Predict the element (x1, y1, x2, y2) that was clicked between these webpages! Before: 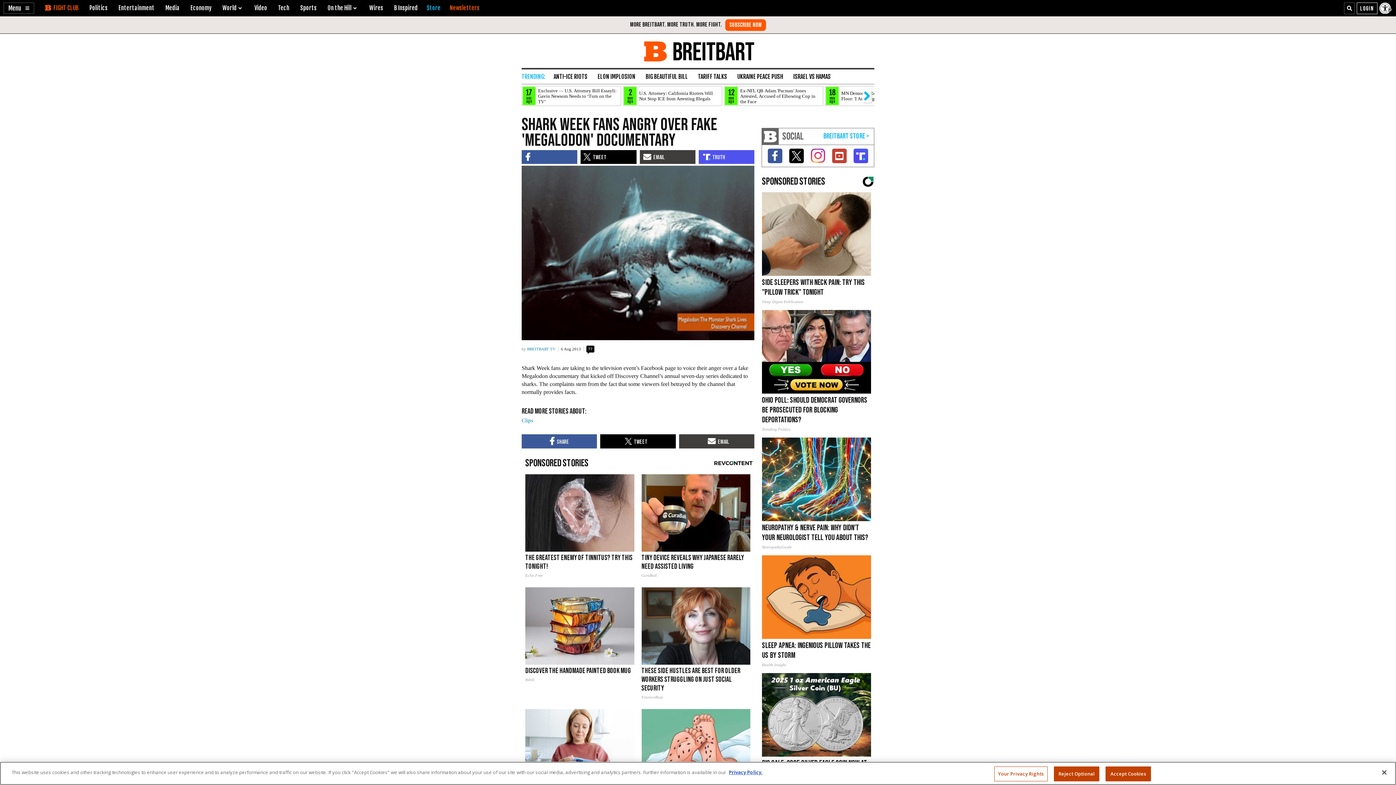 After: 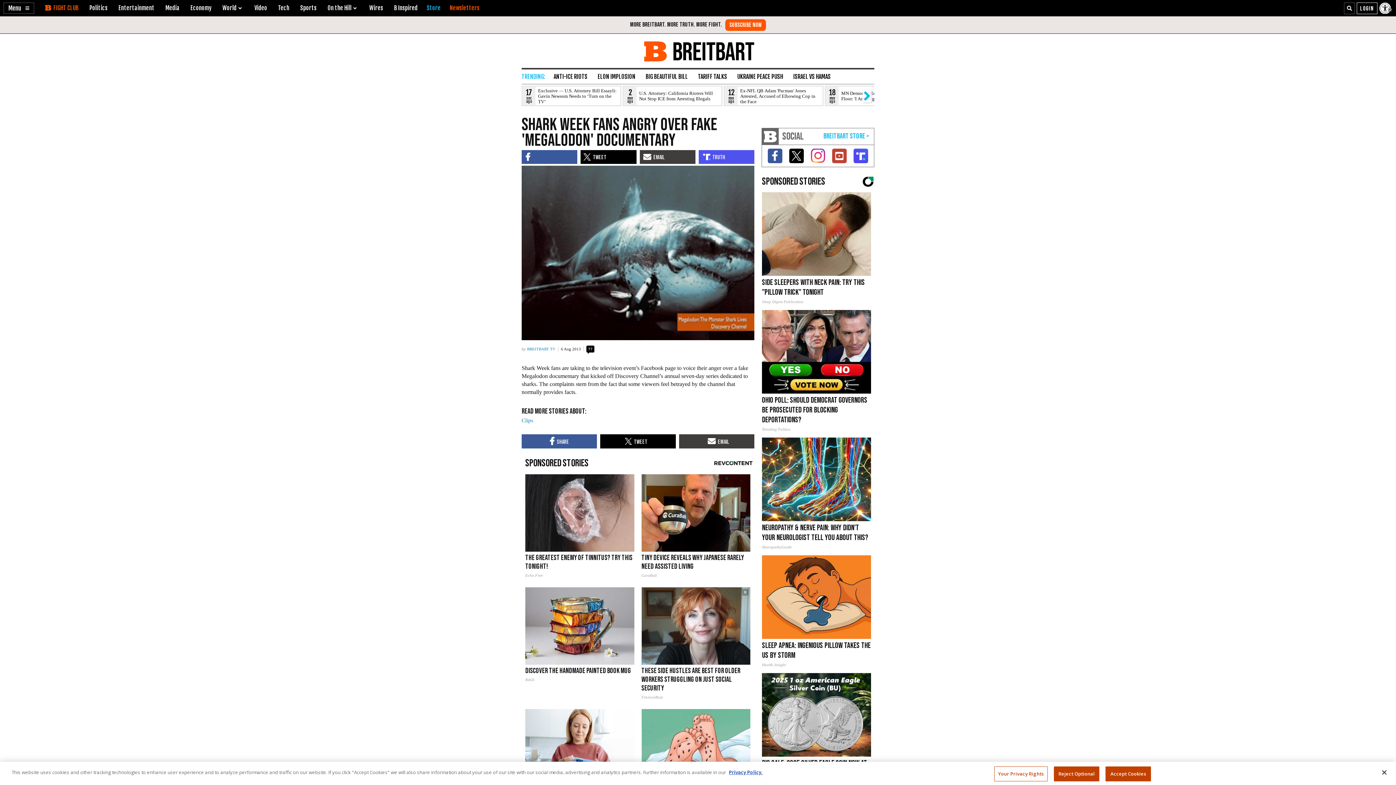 Action: label: These Side Hustles Are Best For Older Workers Struggling On Just Social Security
FinanceBuzz bbox: (641, 587, 750, 700)